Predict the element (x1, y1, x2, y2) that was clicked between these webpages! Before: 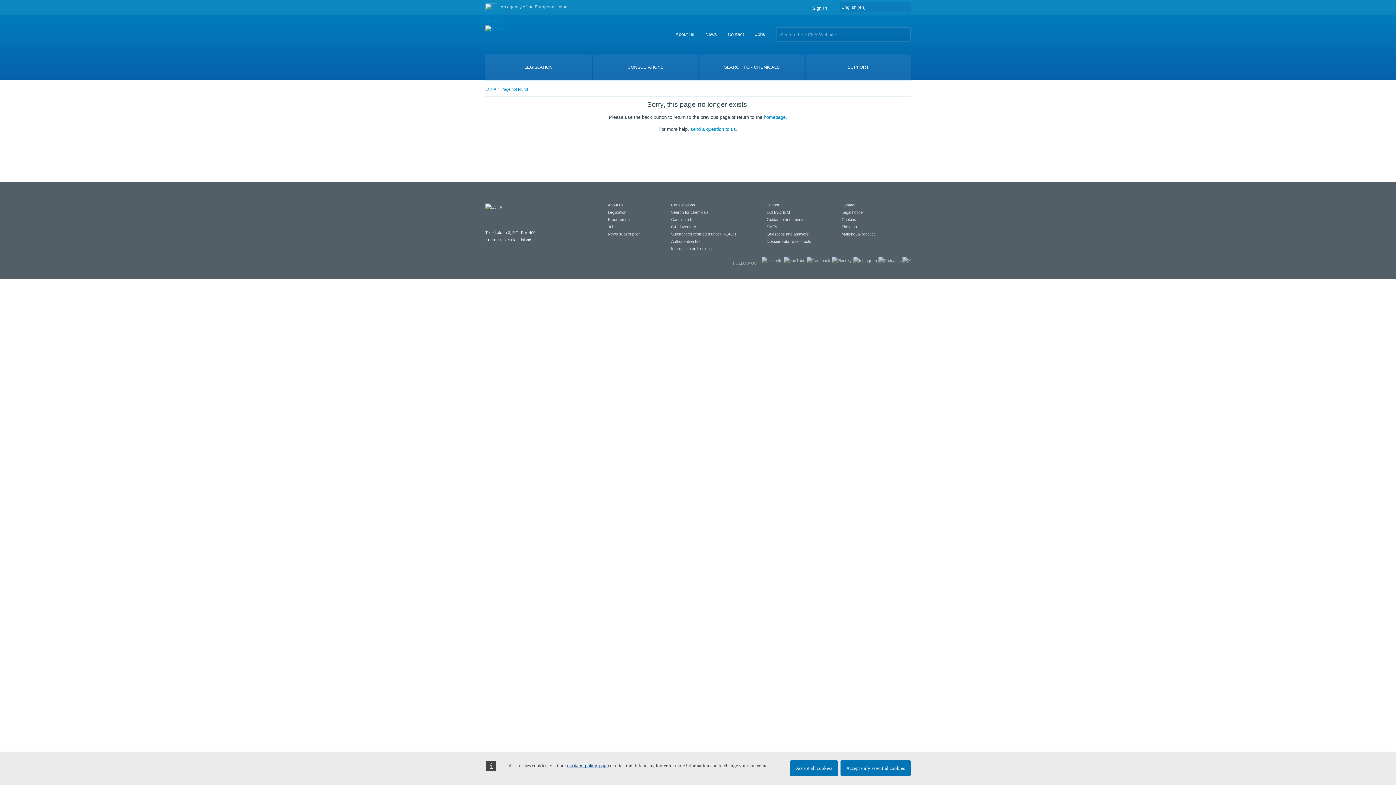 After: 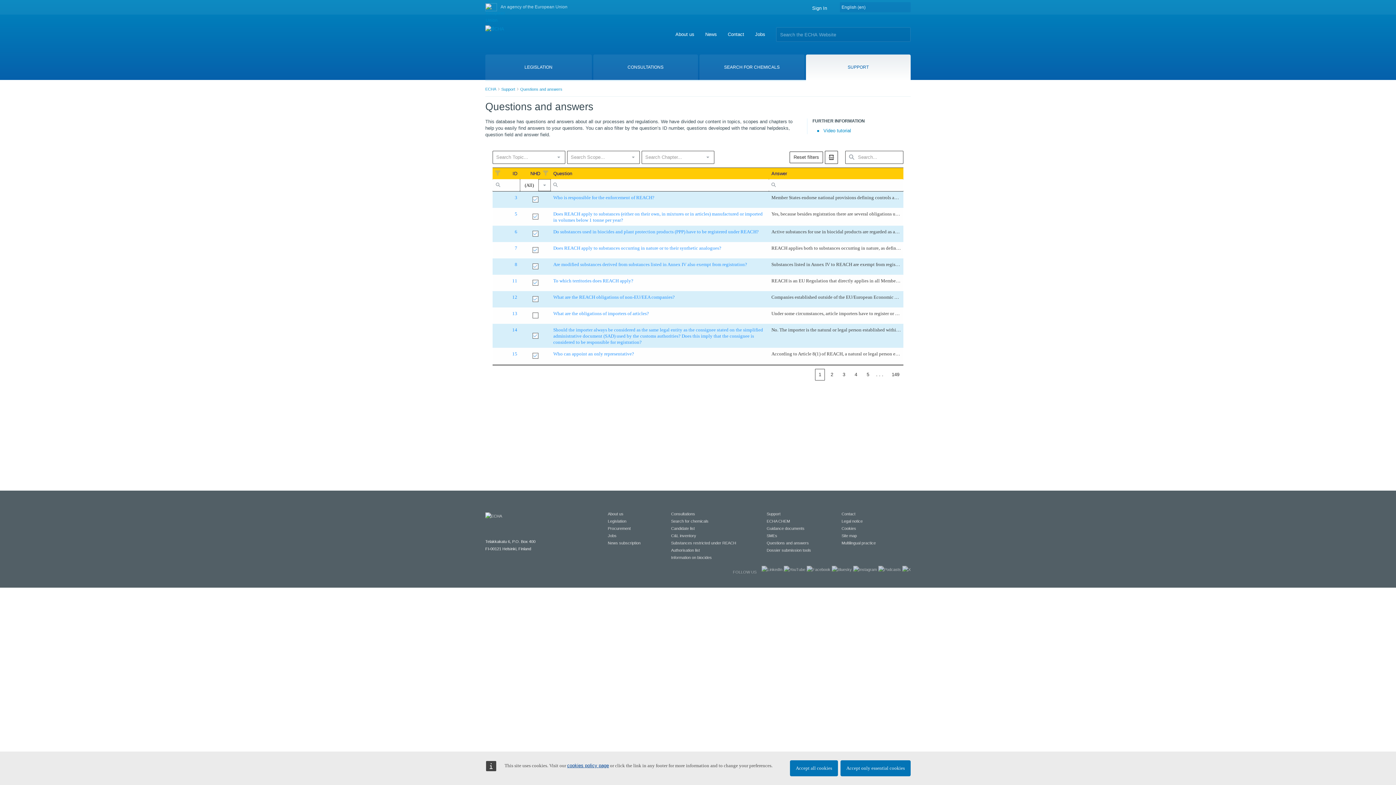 Action: bbox: (766, 232, 809, 236) label: Questions and answers